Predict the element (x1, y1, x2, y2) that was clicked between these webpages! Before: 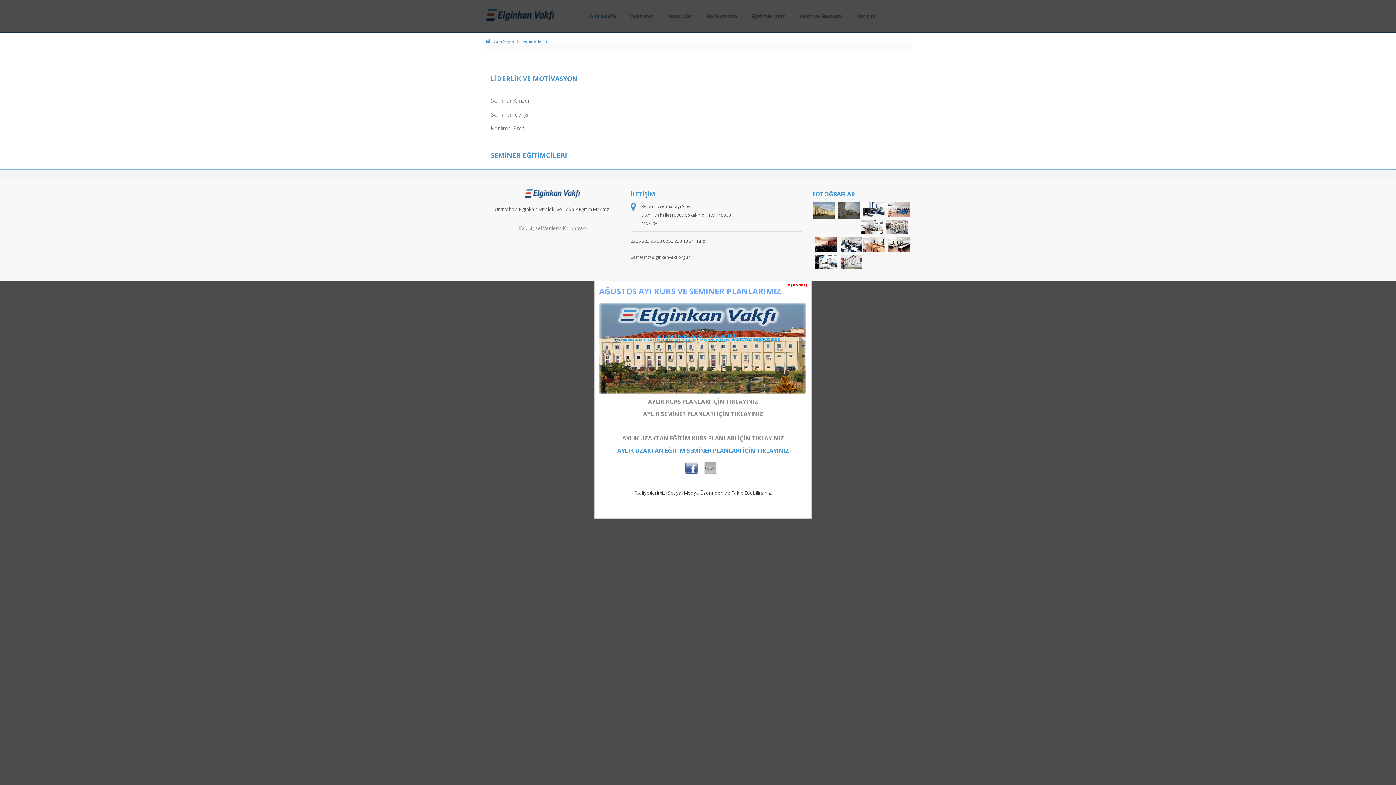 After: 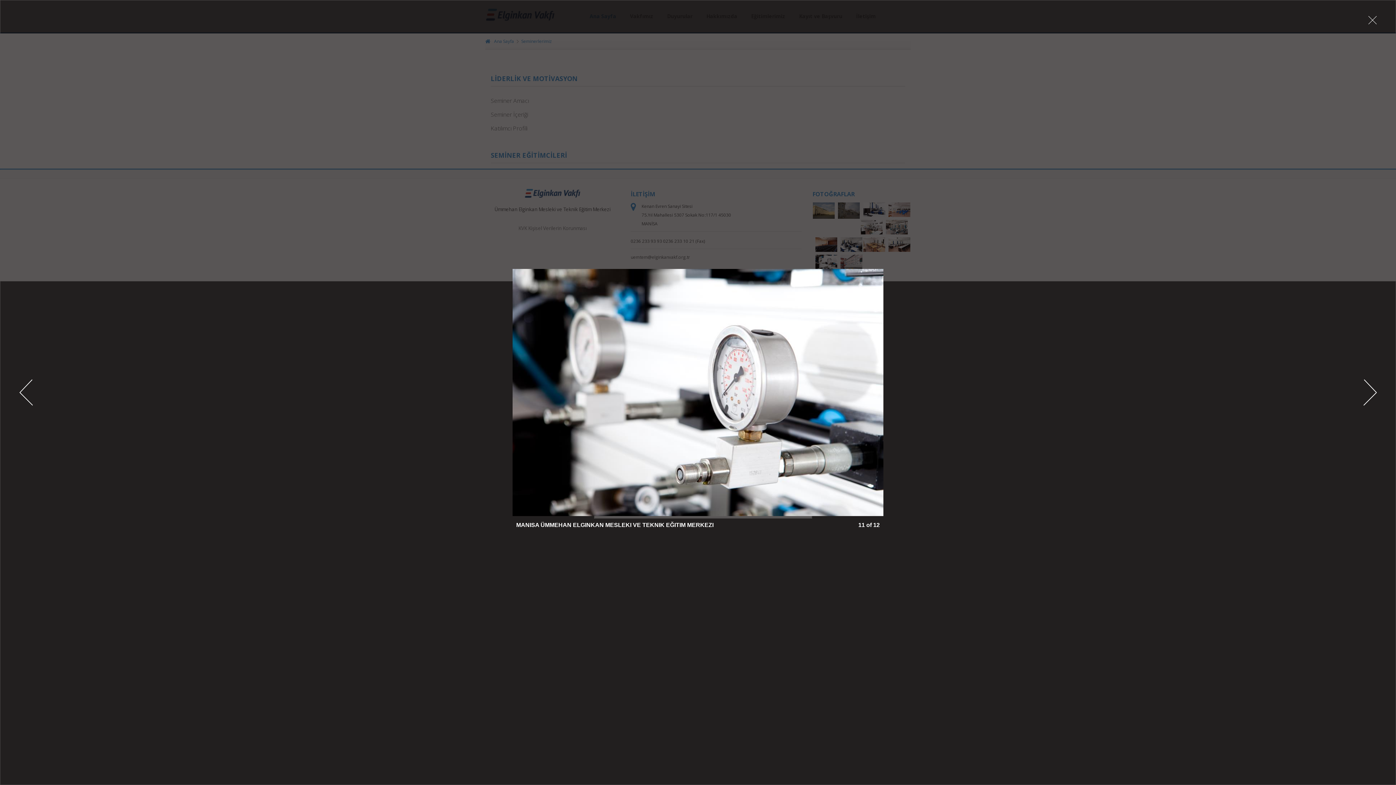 Action: bbox: (815, 254, 837, 269)